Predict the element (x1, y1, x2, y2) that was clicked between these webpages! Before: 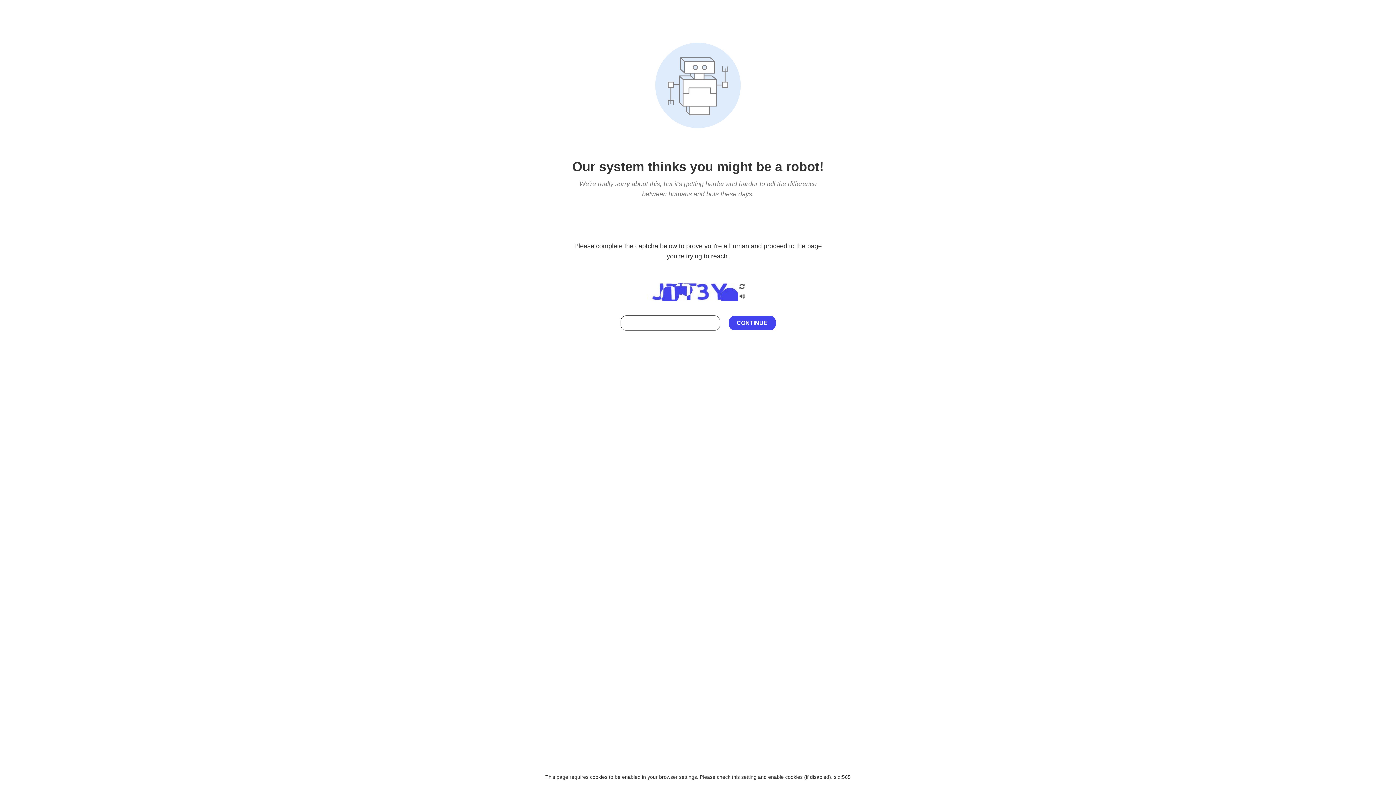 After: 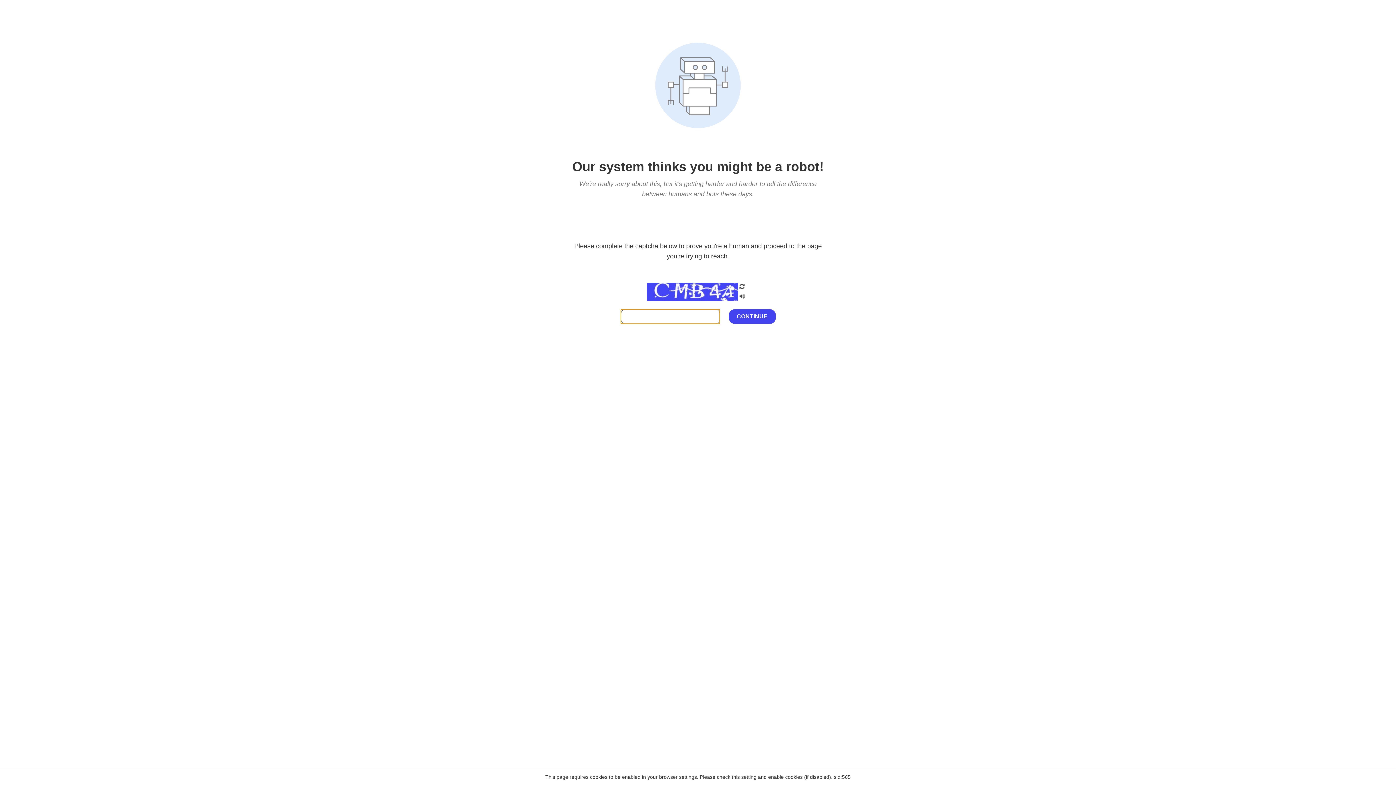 Action: bbox: (738, 282, 746, 292)